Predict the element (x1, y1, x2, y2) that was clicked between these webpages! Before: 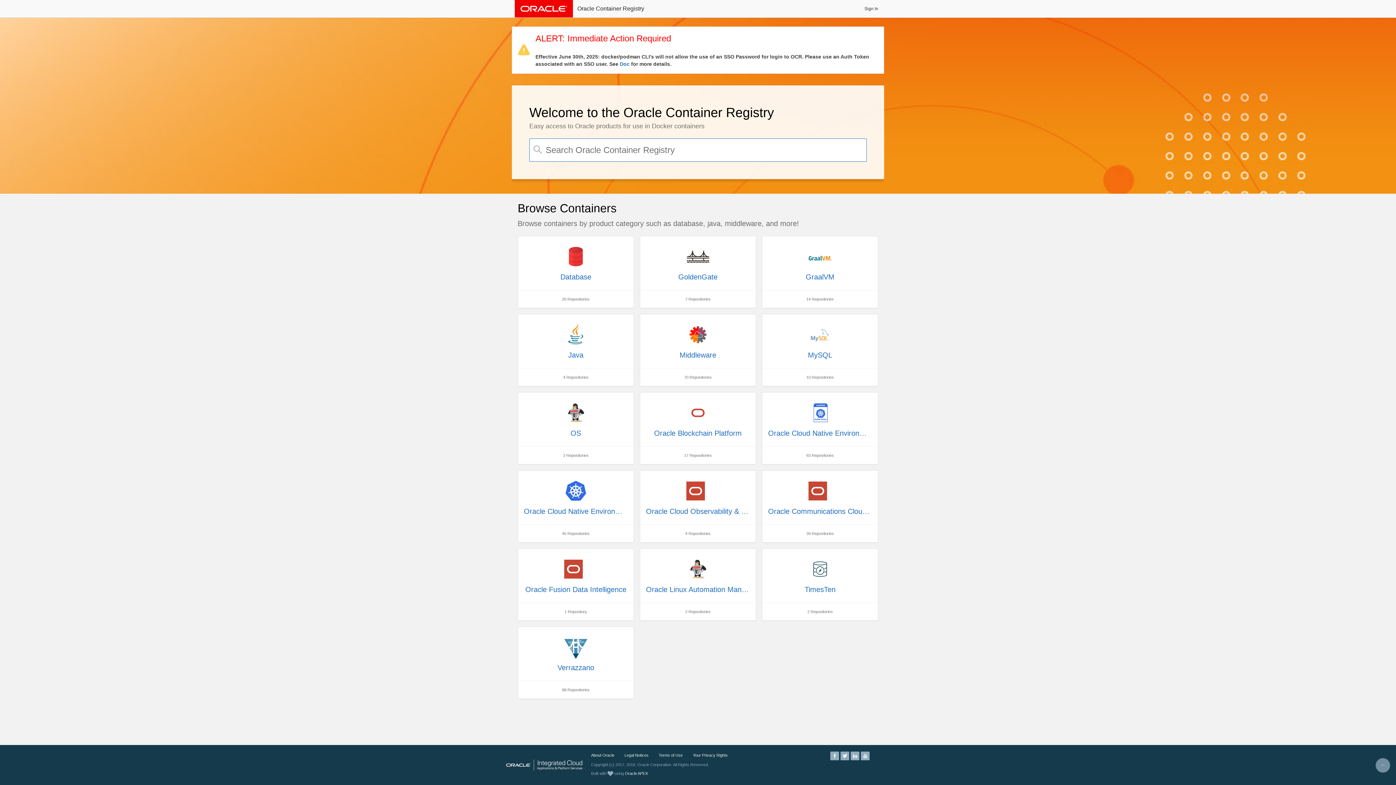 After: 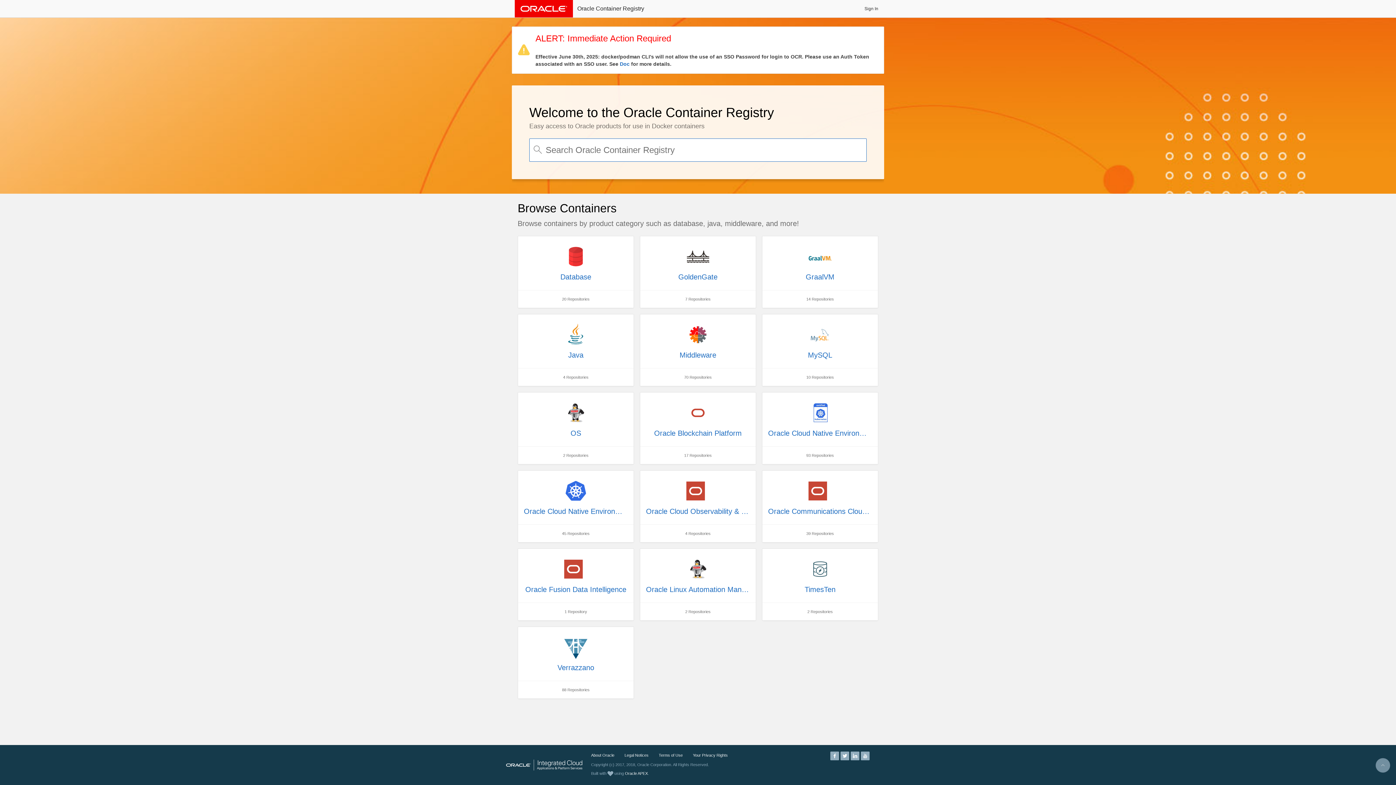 Action: label: Oracle Container Registry bbox: (514, 0, 647, 17)